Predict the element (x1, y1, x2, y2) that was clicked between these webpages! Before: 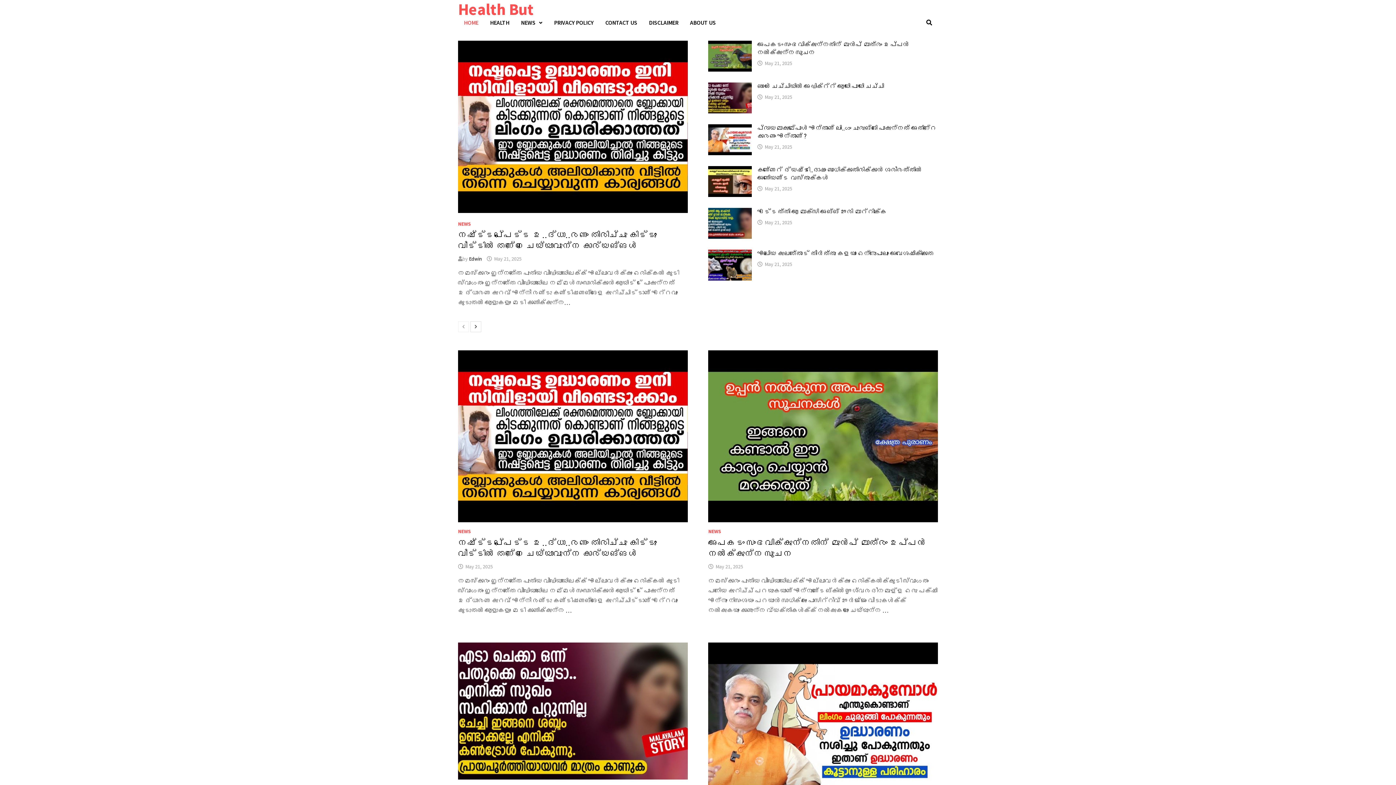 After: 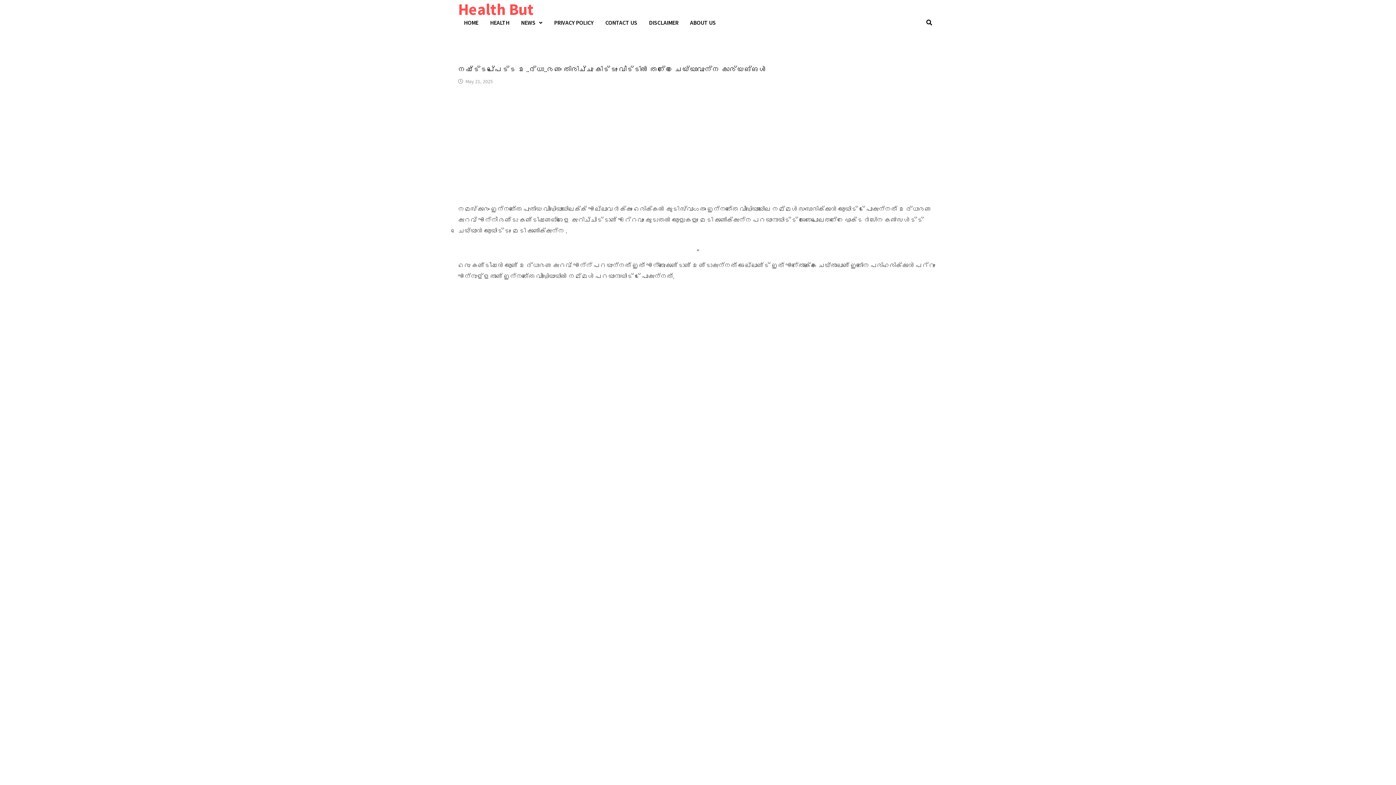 Action: label: നഷ്ട്ടപ്പെട്ട ഉ..ദ്ധാ..രണം തിരിച്ചു കിട്ടും വീട്ടിൽ തന്നെ ചെയ്യാവുന്ന കാര്യങ്ങൾ bbox: (458, 229, 656, 251)